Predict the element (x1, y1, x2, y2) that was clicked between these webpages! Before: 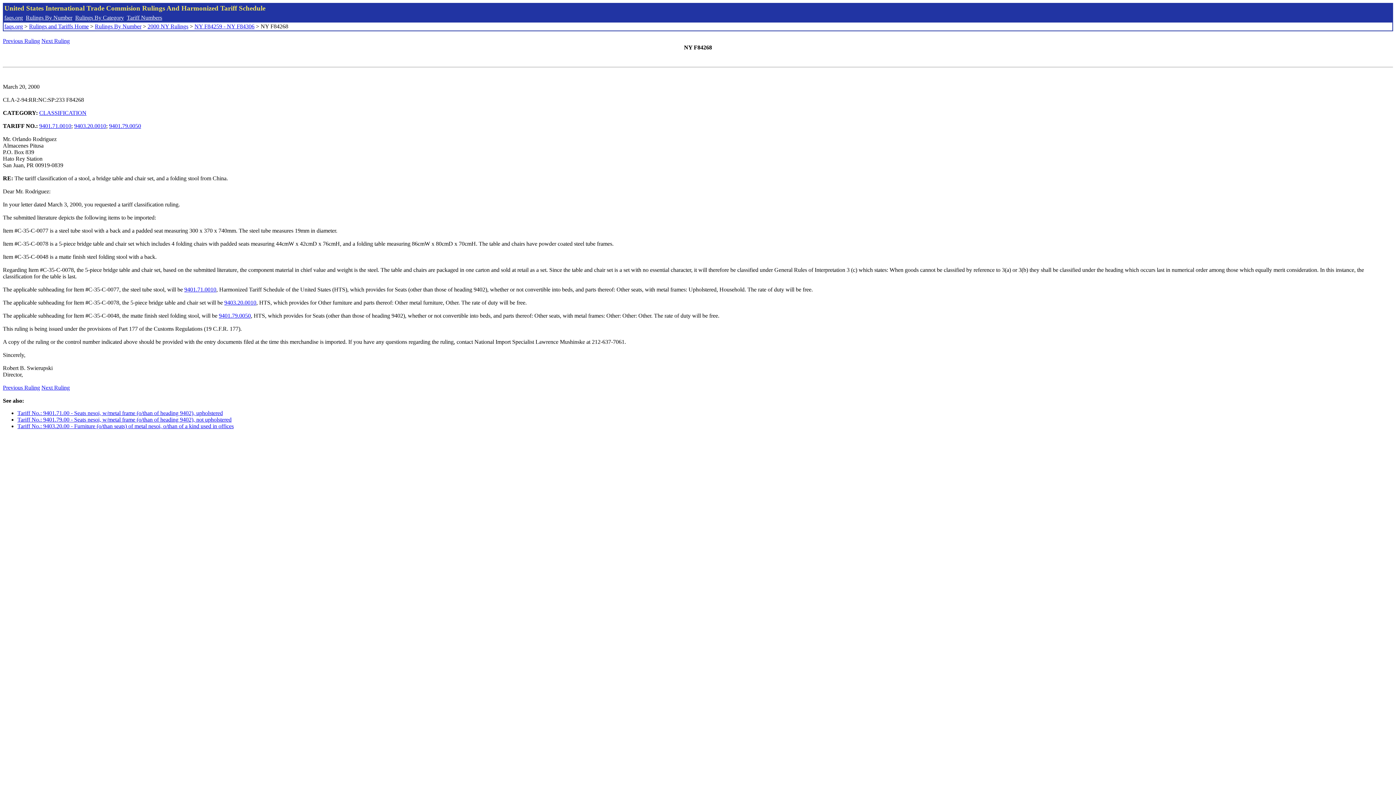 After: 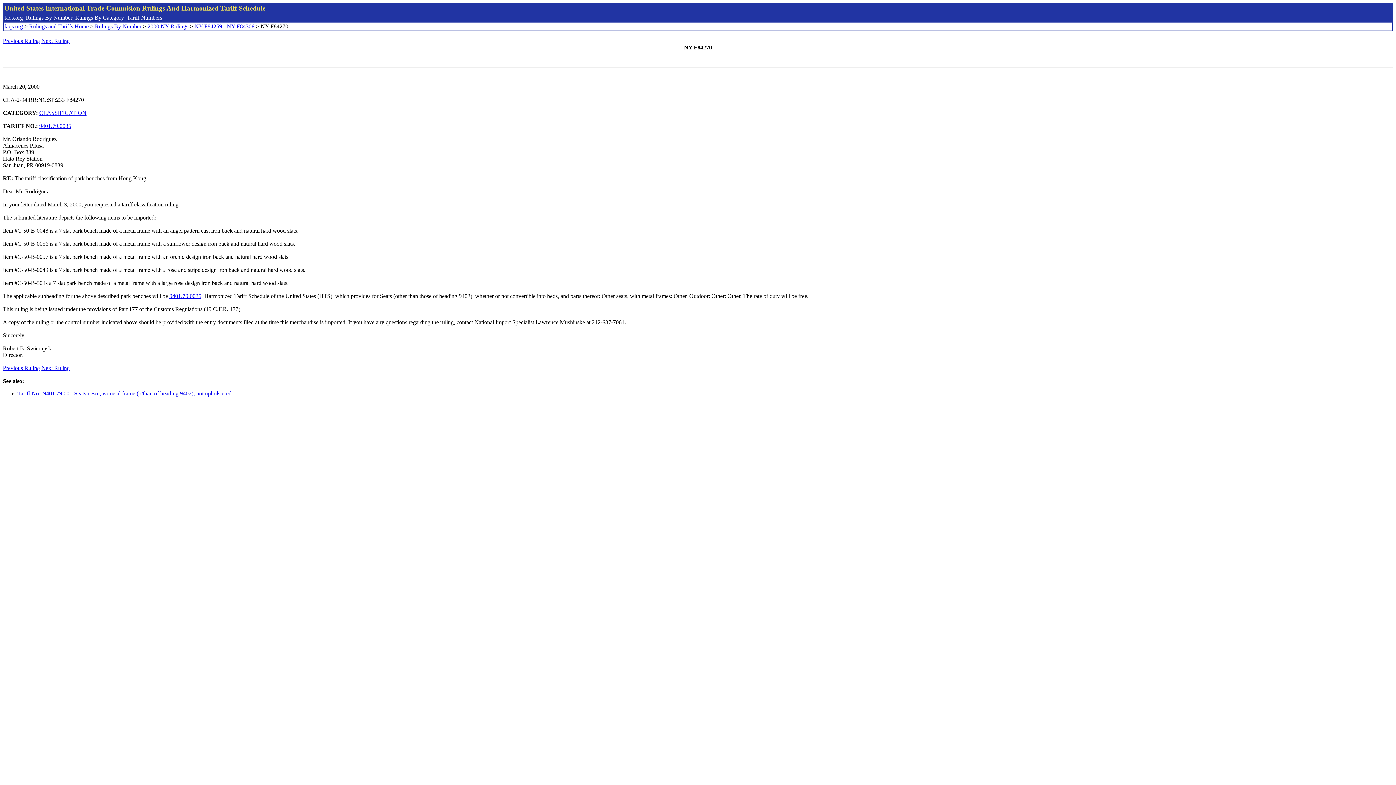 Action: label: Next Ruling bbox: (41, 37, 69, 44)